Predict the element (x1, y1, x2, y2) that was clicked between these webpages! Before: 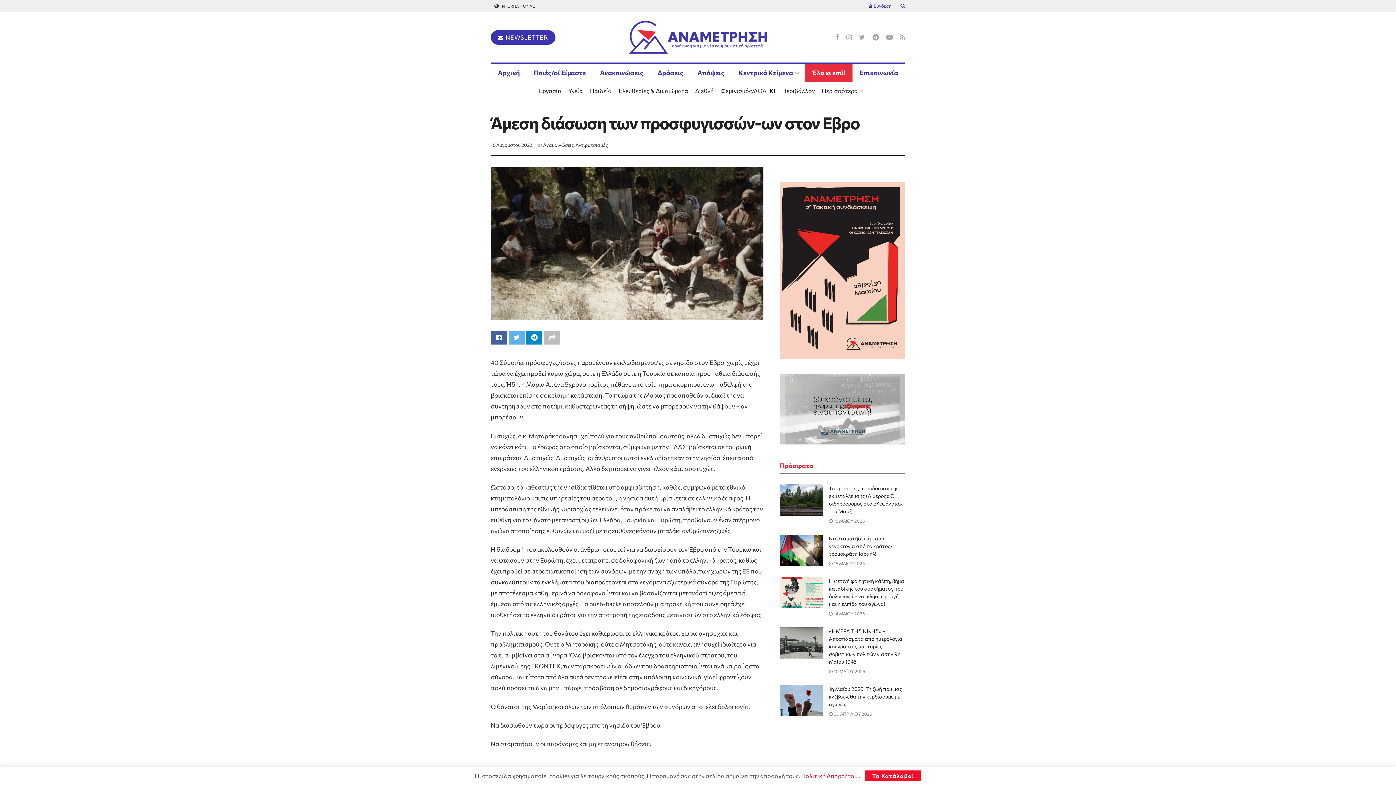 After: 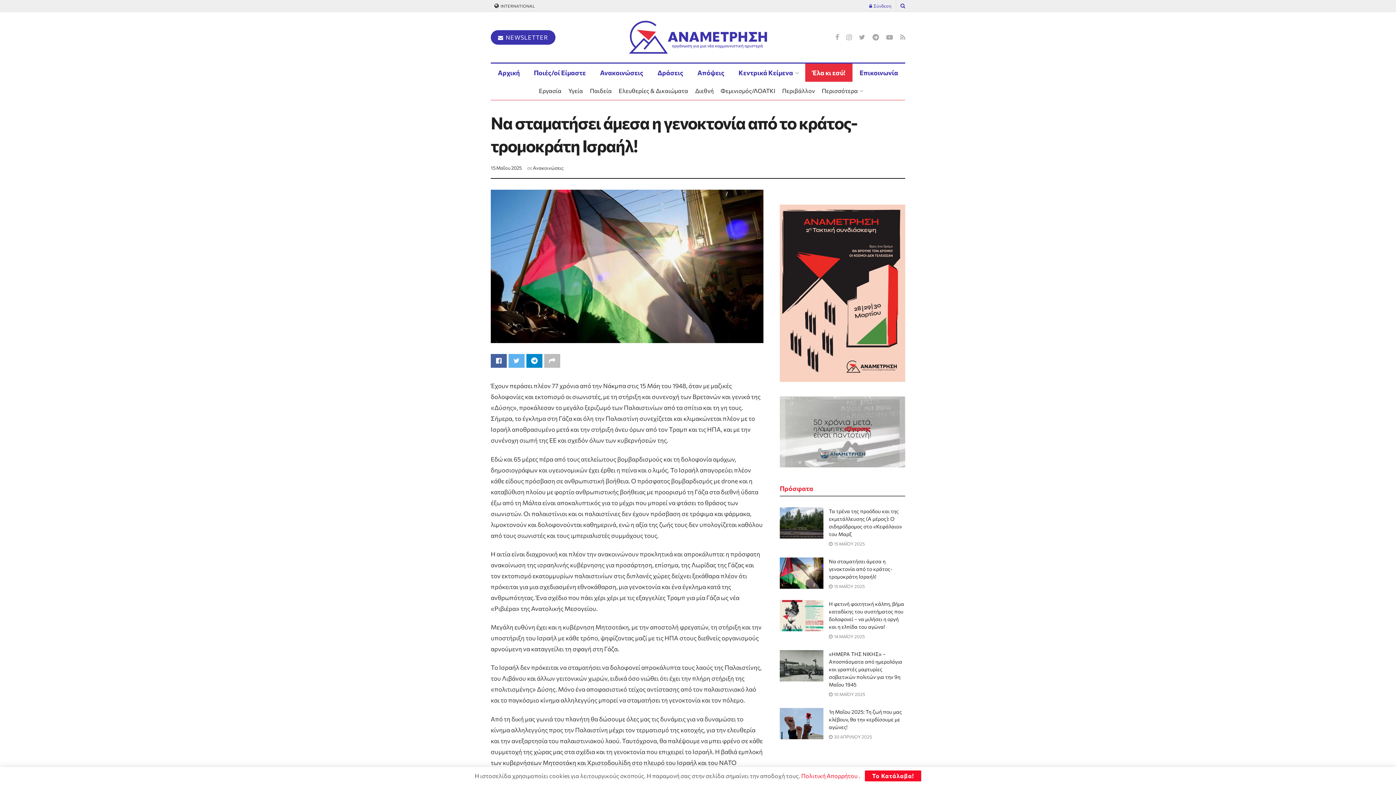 Action: label: Να σταματήσει άμεσα η γενοκτονία από το κράτος-τρομοκράτη Ισραήλ! bbox: (829, 535, 892, 557)